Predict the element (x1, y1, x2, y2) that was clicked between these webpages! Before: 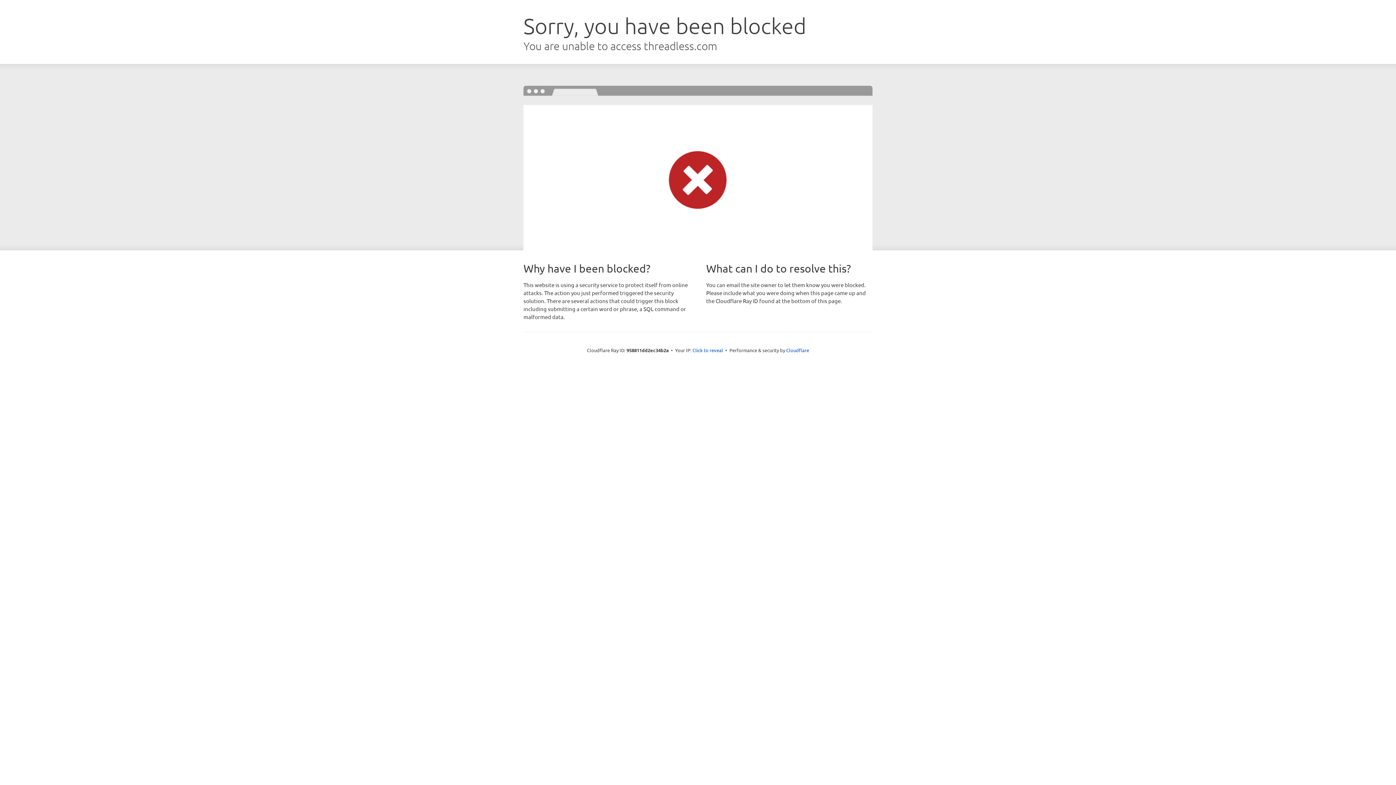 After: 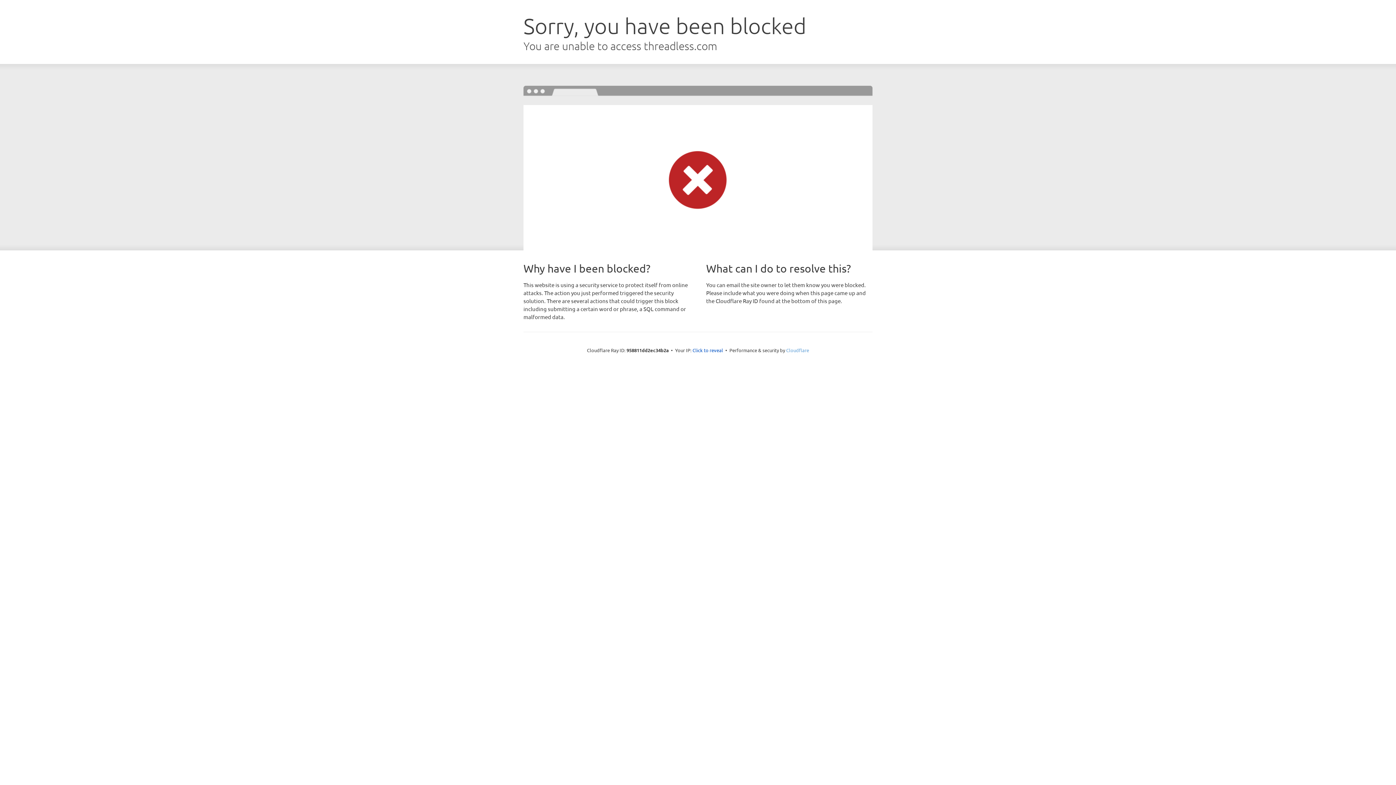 Action: label: Cloudflare bbox: (786, 347, 809, 353)